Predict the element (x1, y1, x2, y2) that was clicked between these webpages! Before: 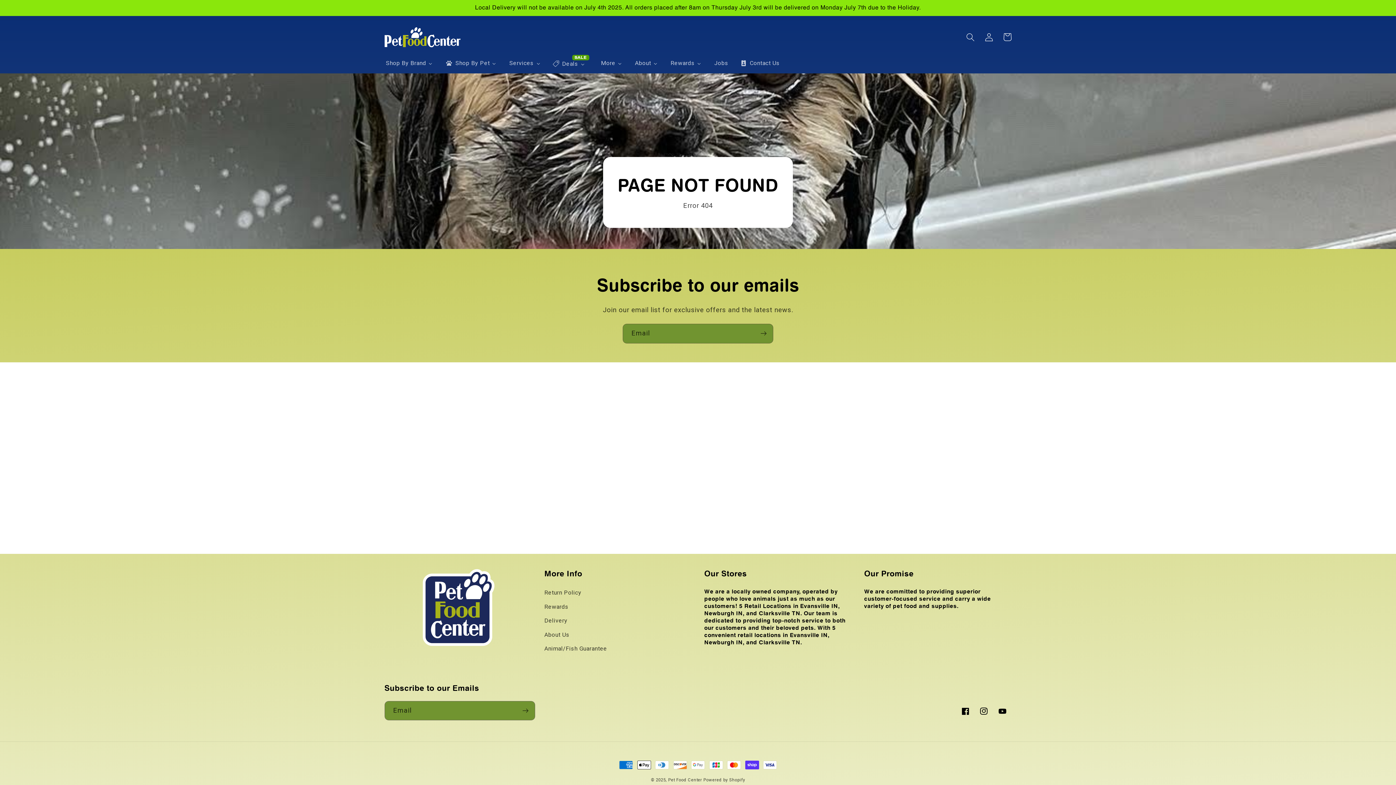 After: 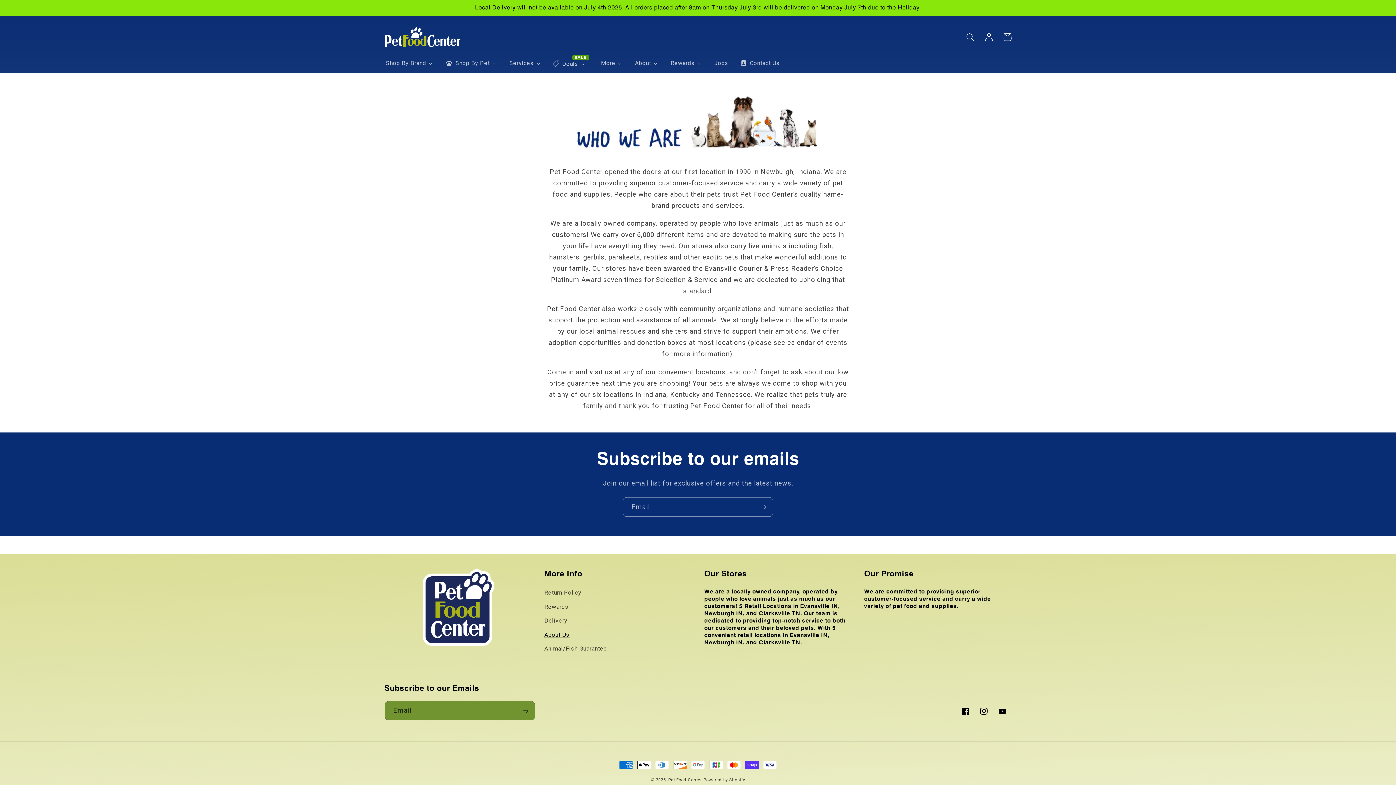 Action: label: About Us bbox: (544, 628, 570, 642)